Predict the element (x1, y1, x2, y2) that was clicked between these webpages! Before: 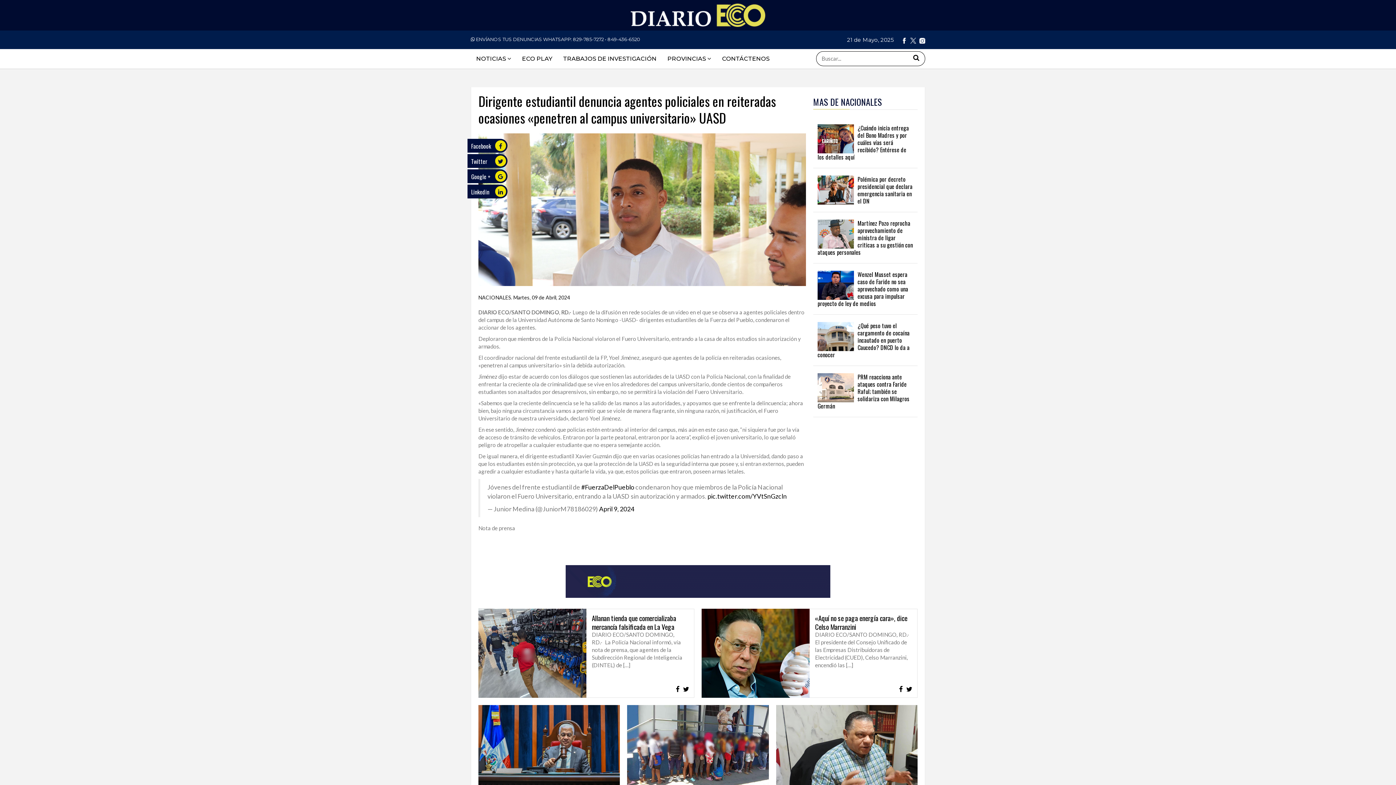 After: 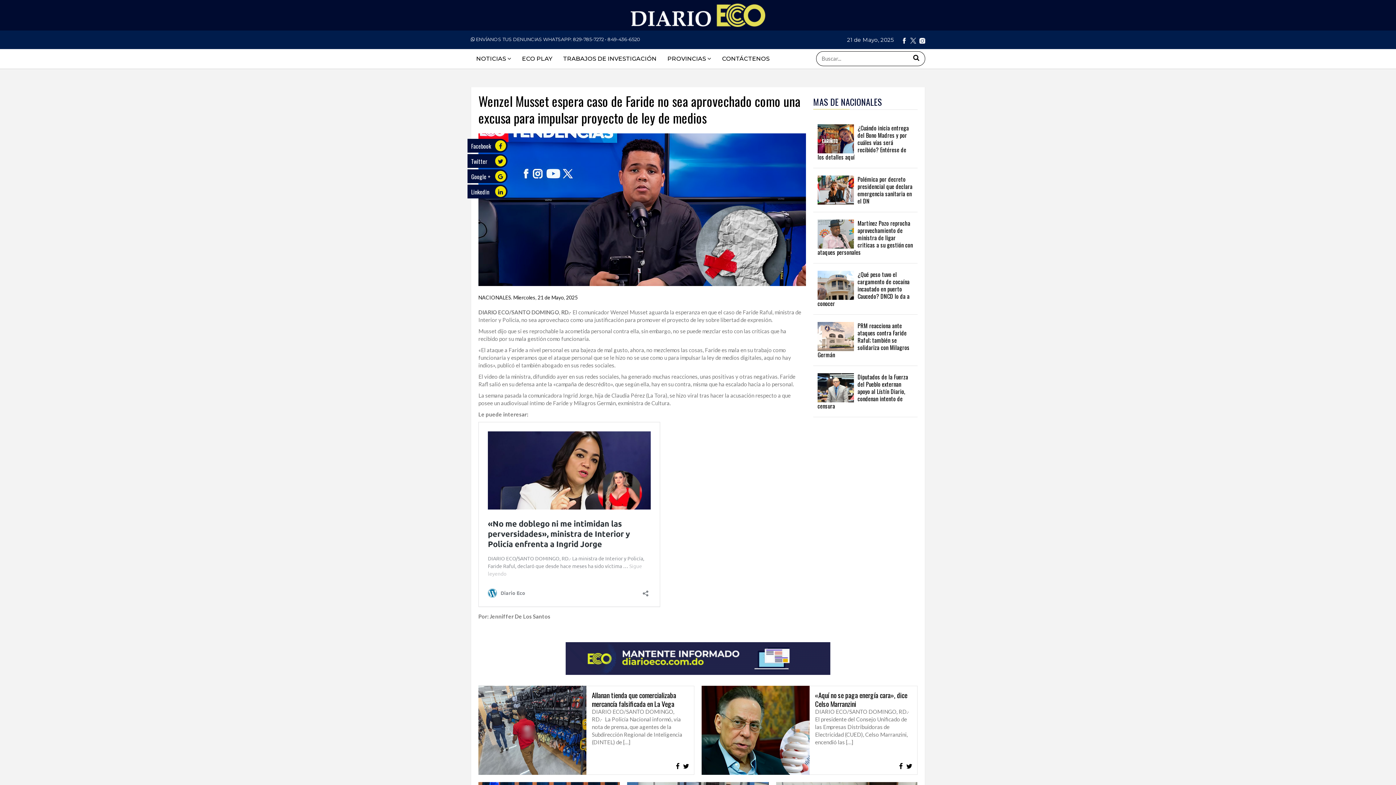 Action: label: Wenzel Musset espera caso de Faride no sea aprovechado como una excusa para impulsar proyecto de ley de medios bbox: (817, 270, 908, 308)